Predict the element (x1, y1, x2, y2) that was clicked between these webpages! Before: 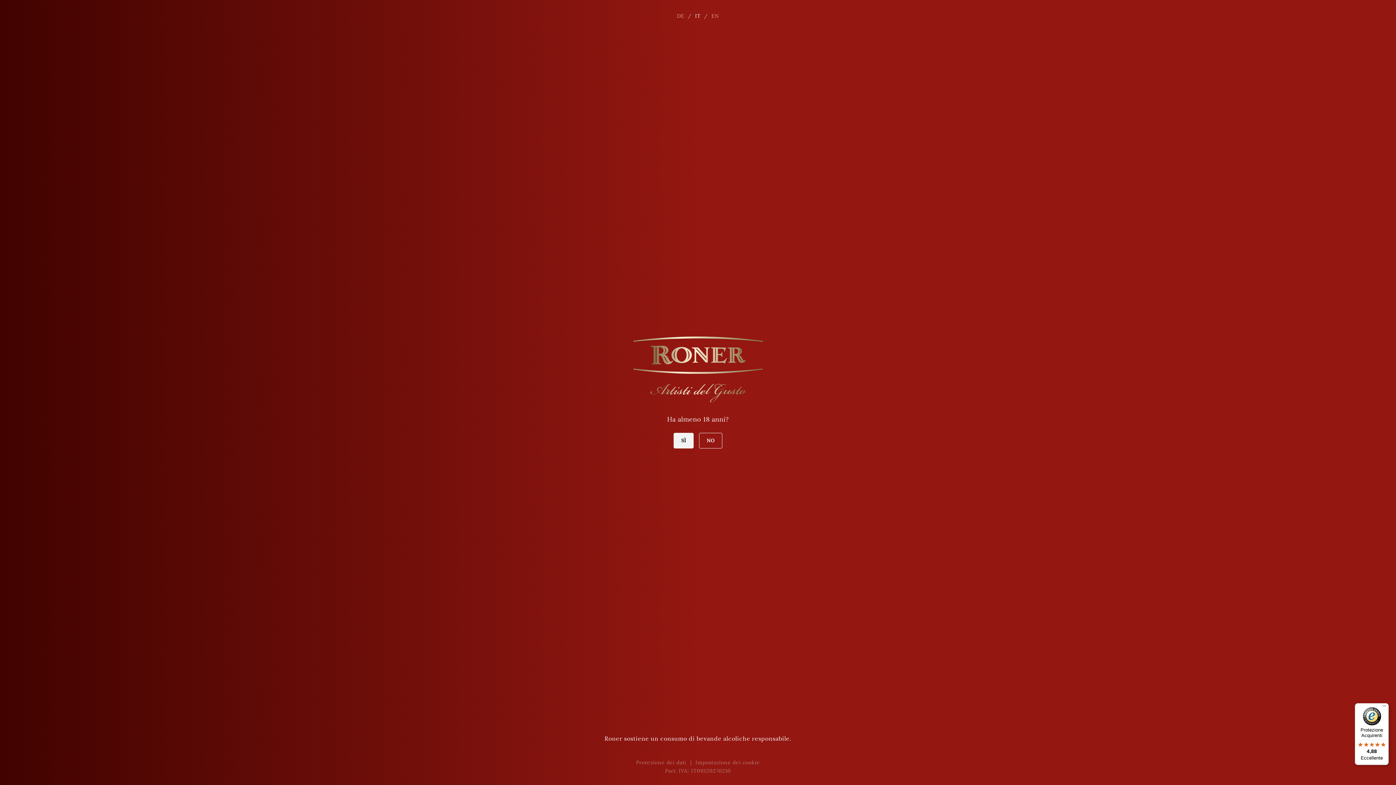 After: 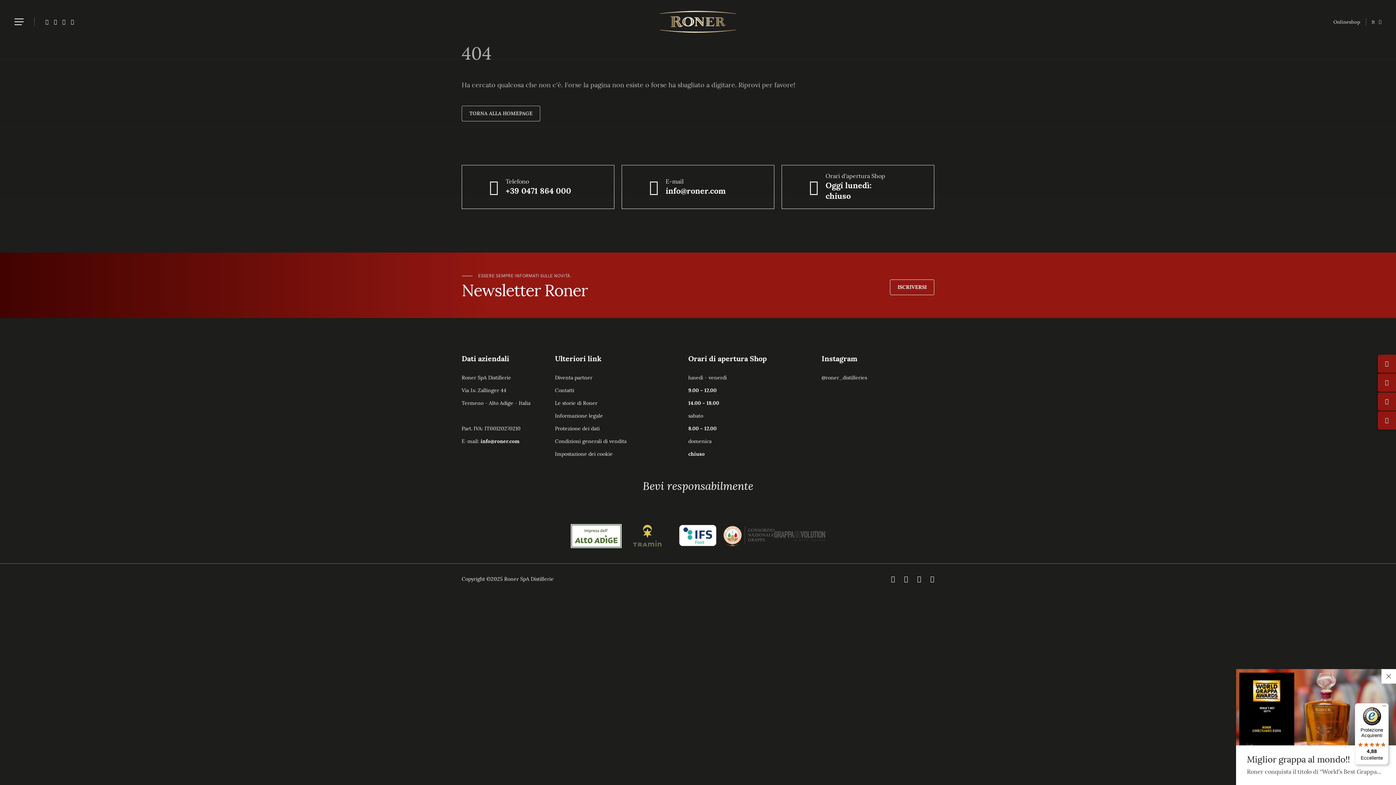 Action: label: SÌ bbox: (673, 433, 693, 448)